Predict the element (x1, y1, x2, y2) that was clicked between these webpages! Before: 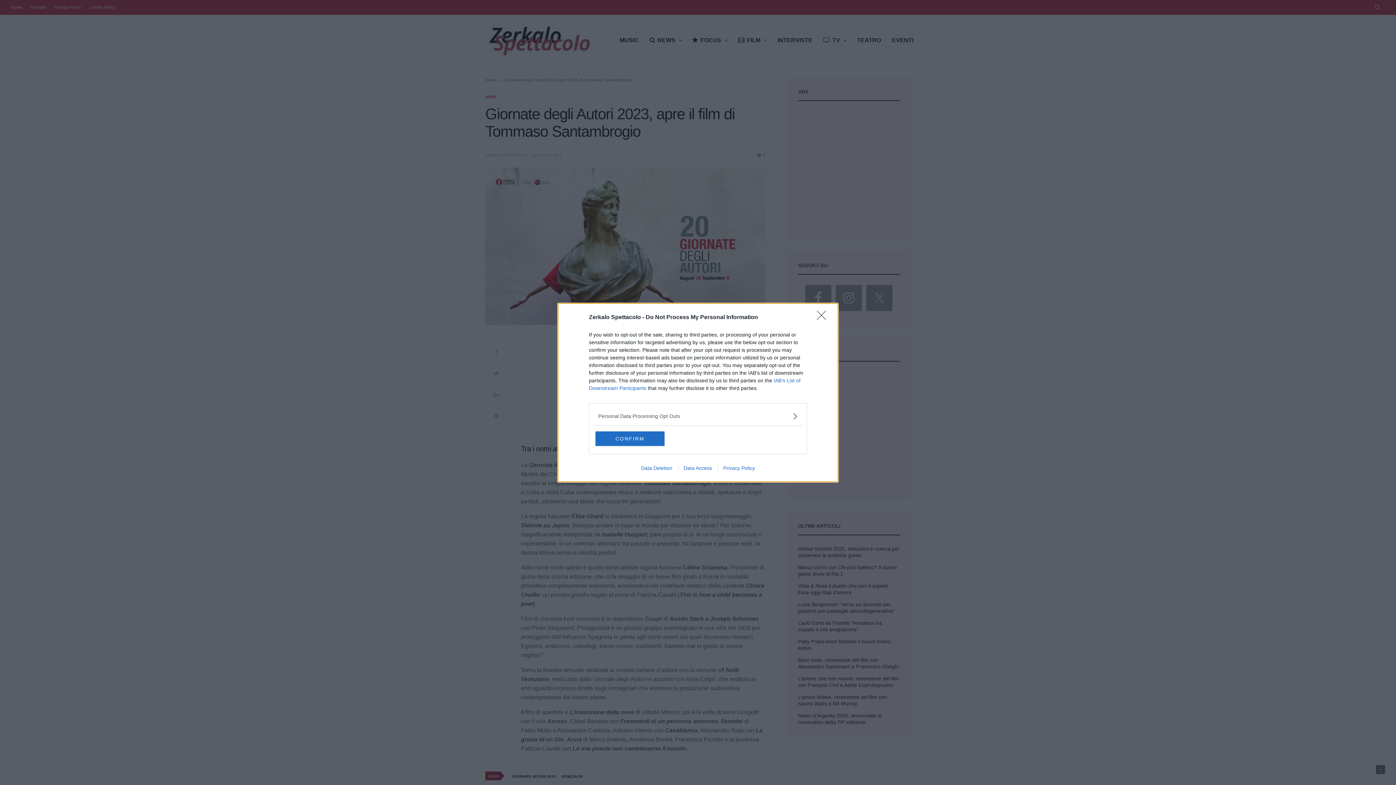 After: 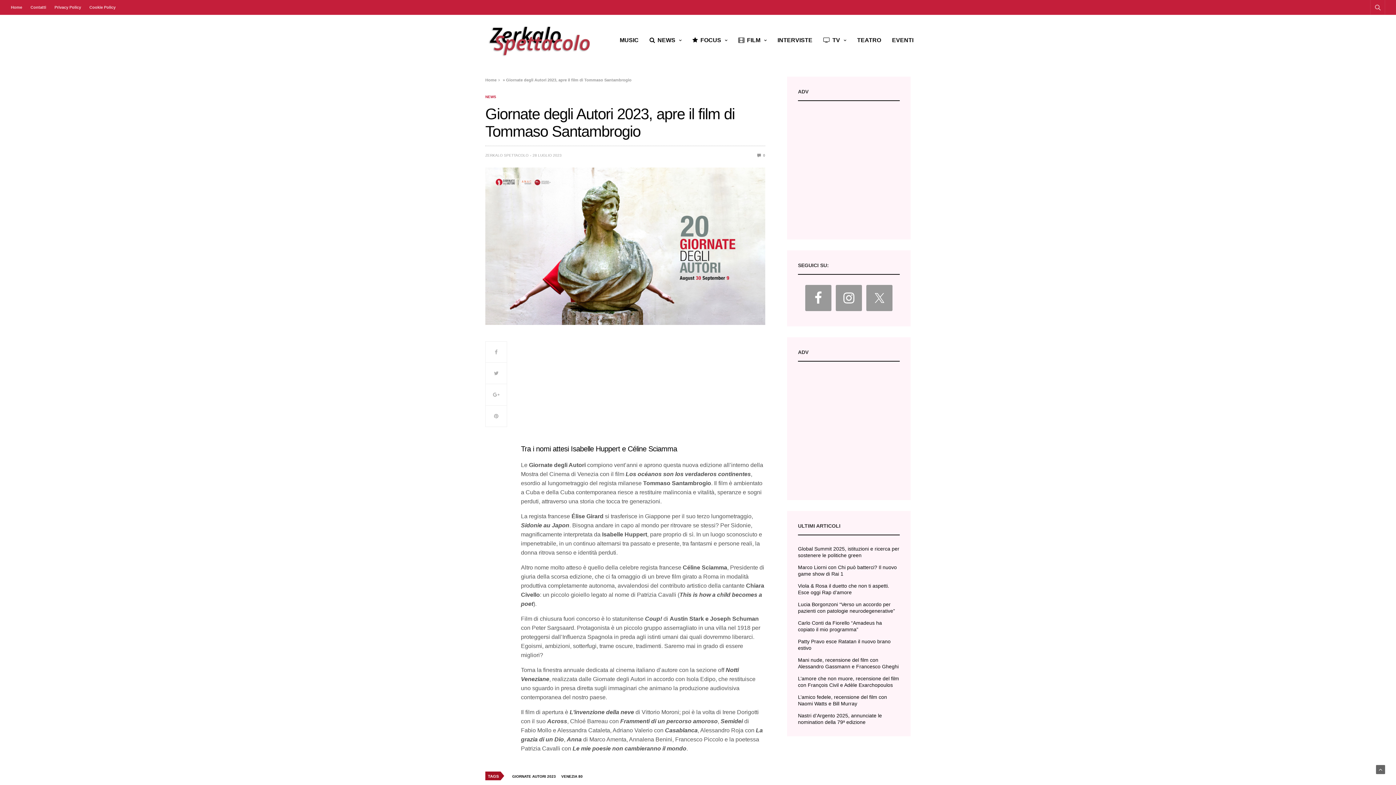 Action: bbox: (817, 310, 830, 324) label: Close